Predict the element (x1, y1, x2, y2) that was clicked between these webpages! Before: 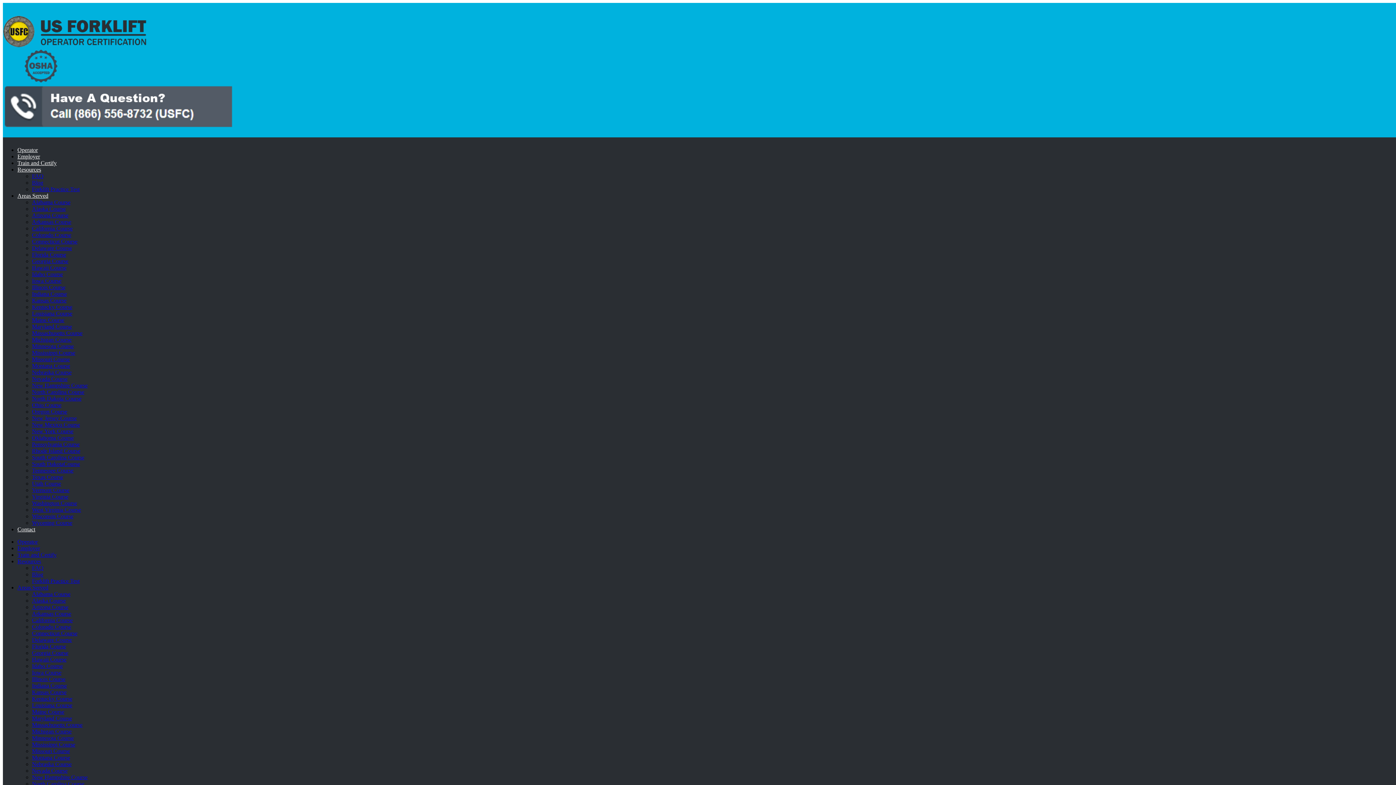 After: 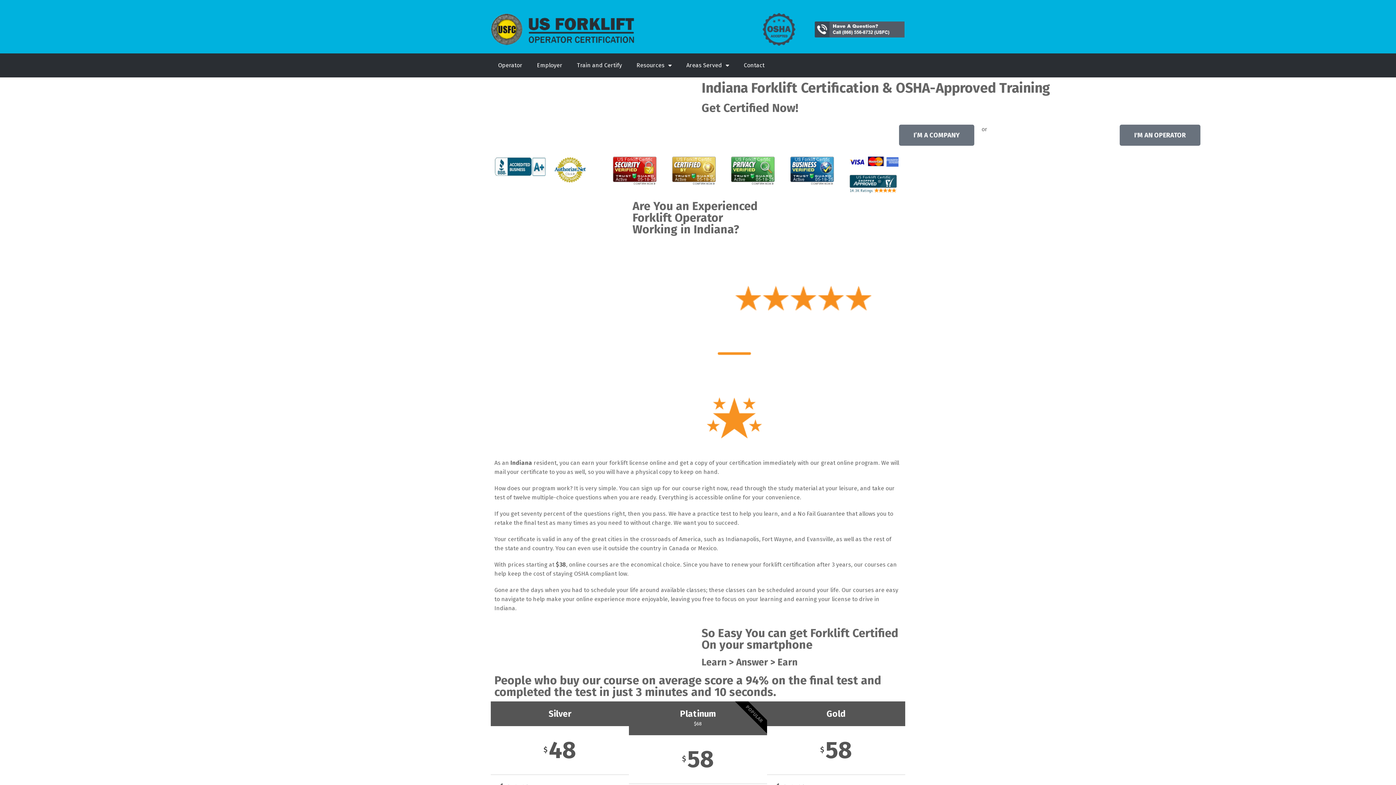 Action: label: Indiana Course bbox: (32, 290, 66, 297)